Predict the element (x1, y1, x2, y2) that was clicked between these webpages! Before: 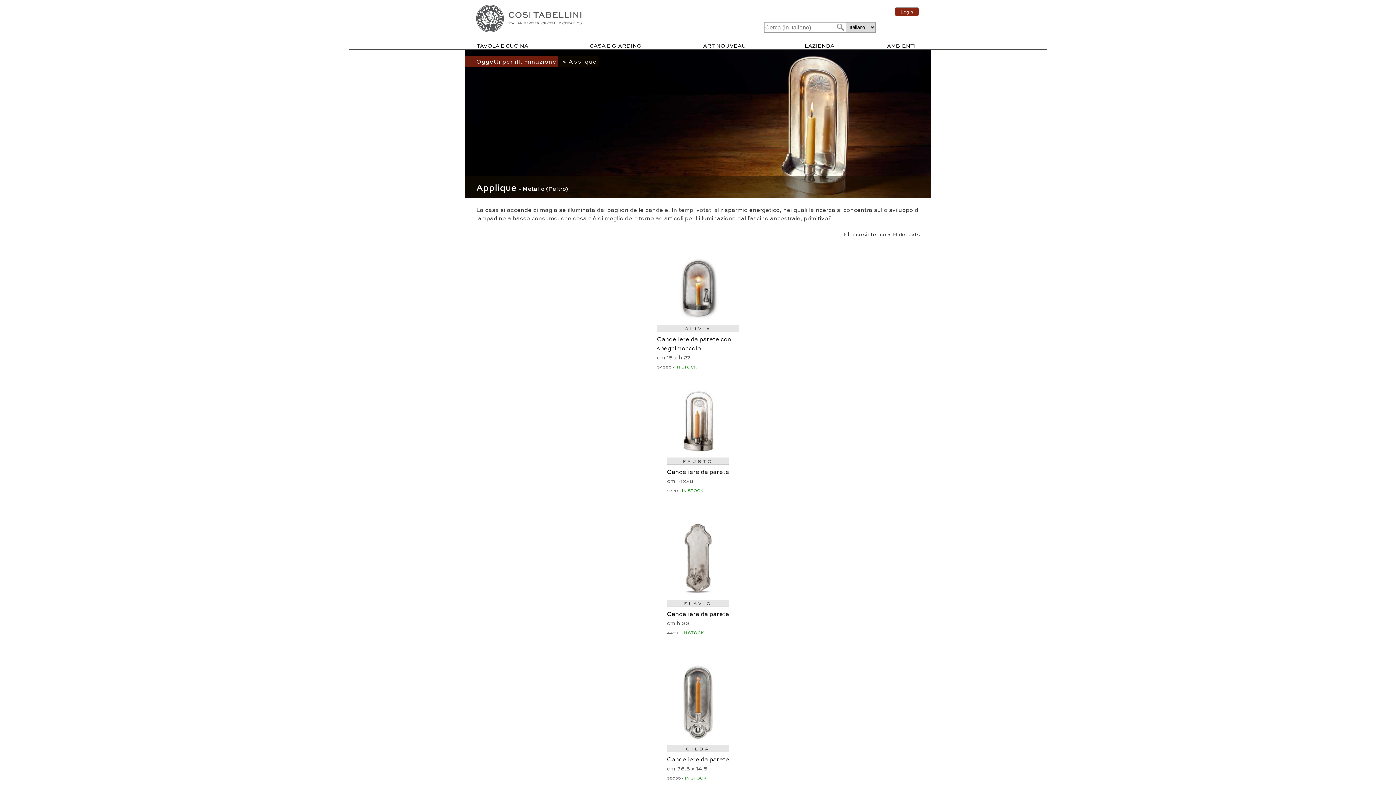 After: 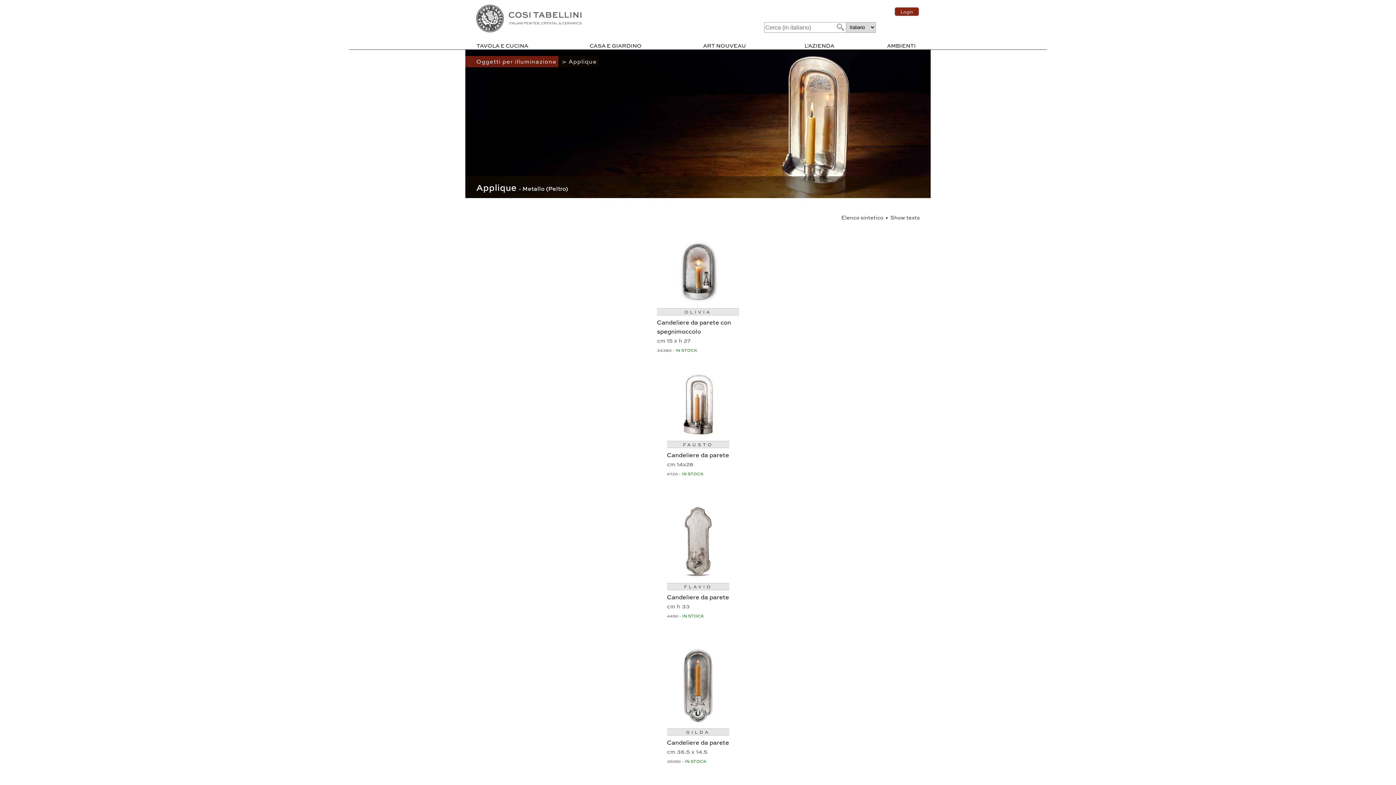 Action: label: Hide texts bbox: (893, 230, 920, 238)